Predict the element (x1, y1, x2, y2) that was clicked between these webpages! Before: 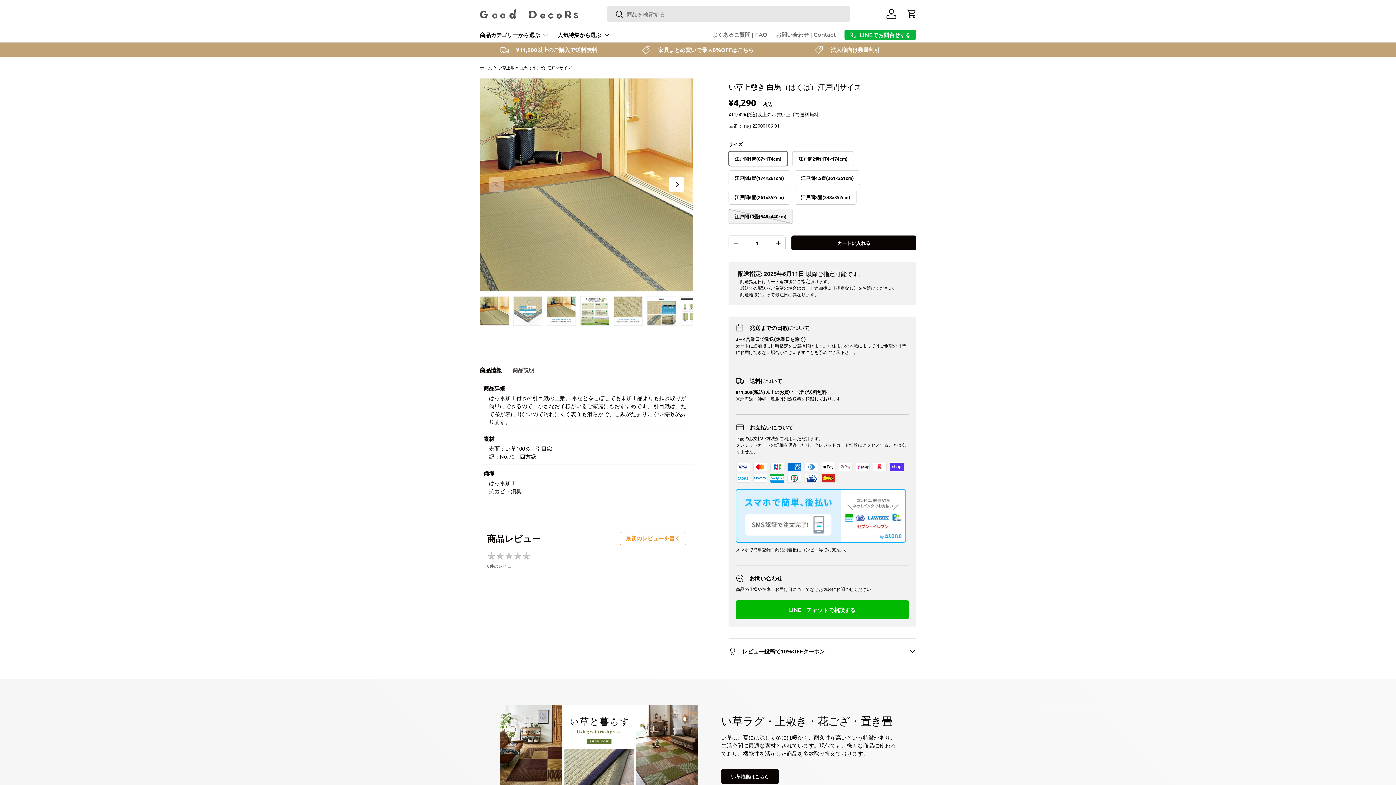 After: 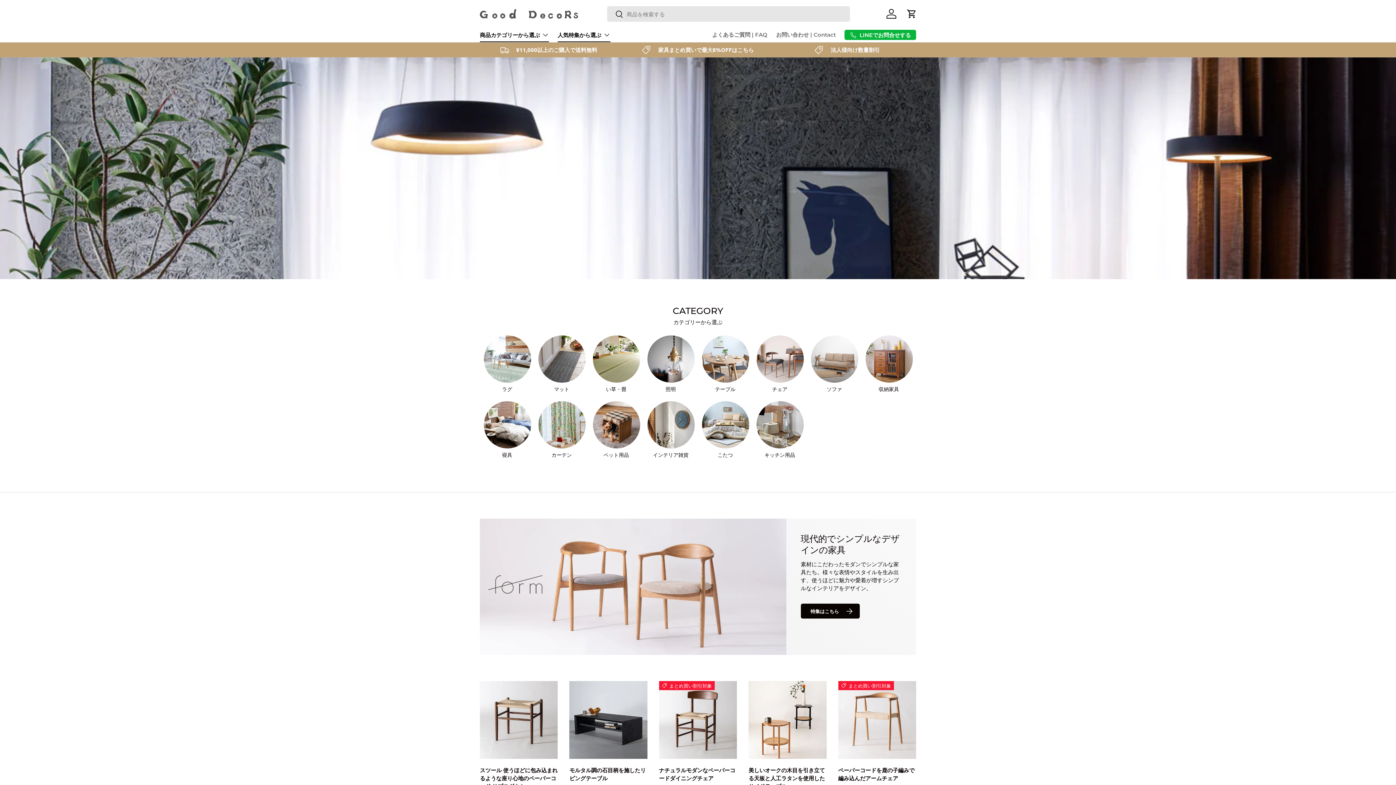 Action: bbox: (480, 8, 578, 18)